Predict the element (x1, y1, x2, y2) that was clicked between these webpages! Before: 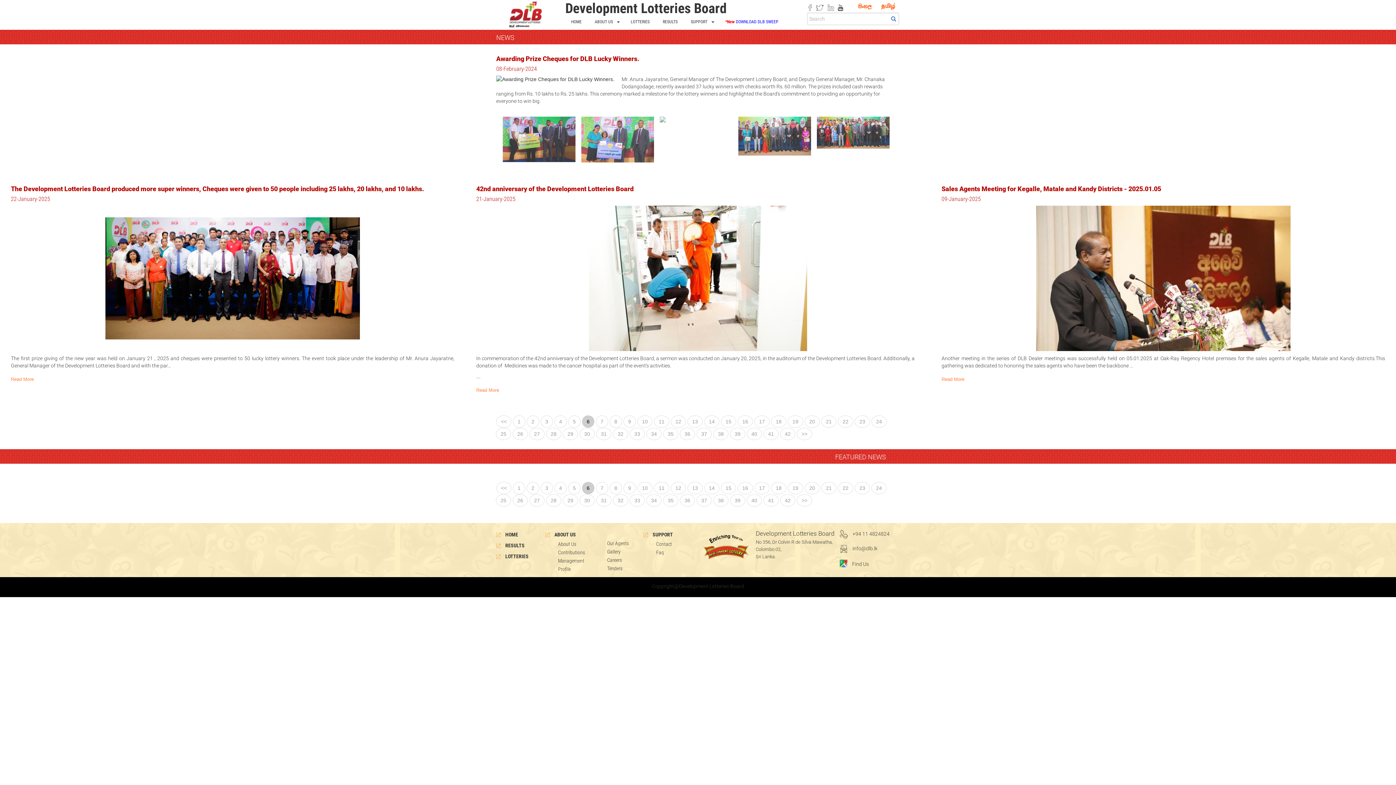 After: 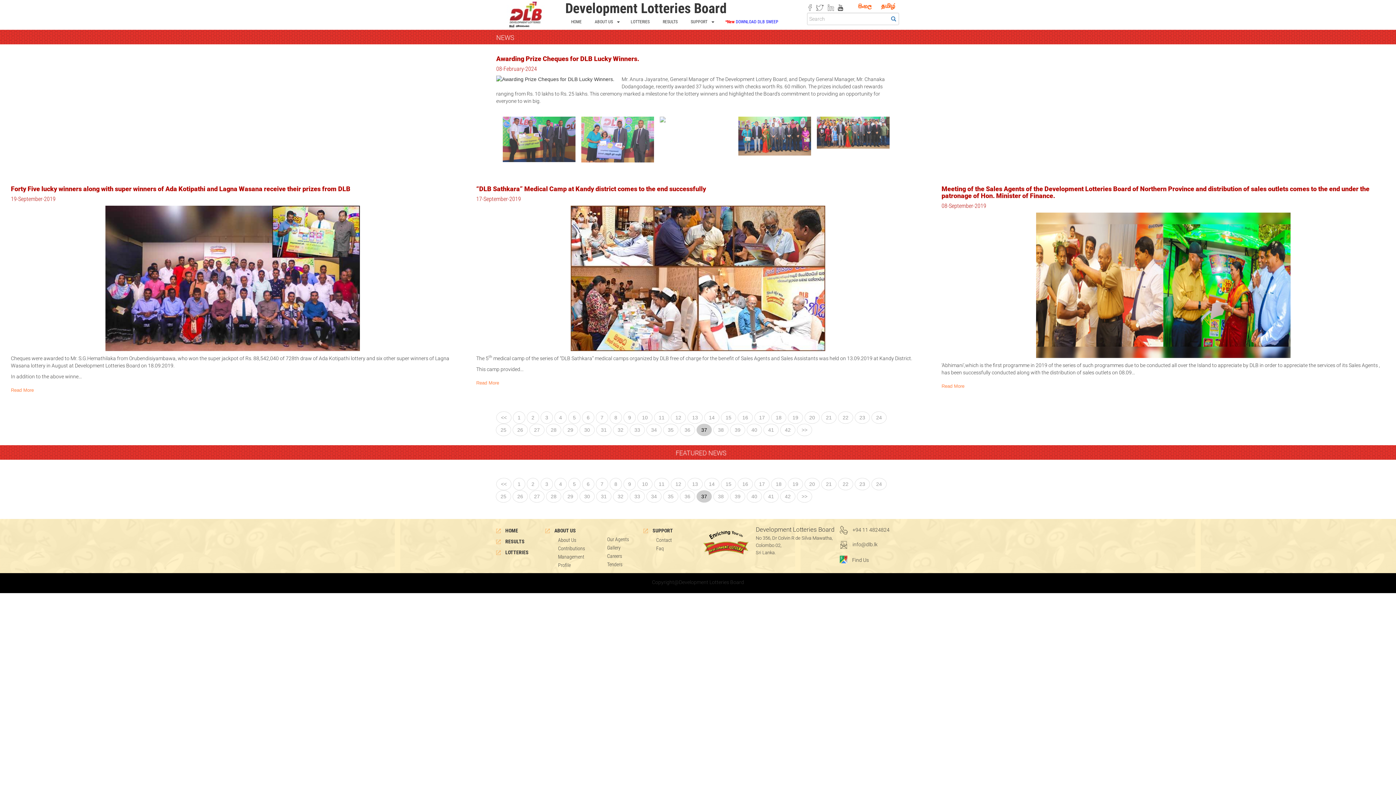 Action: bbox: (696, 427, 712, 440) label: 37